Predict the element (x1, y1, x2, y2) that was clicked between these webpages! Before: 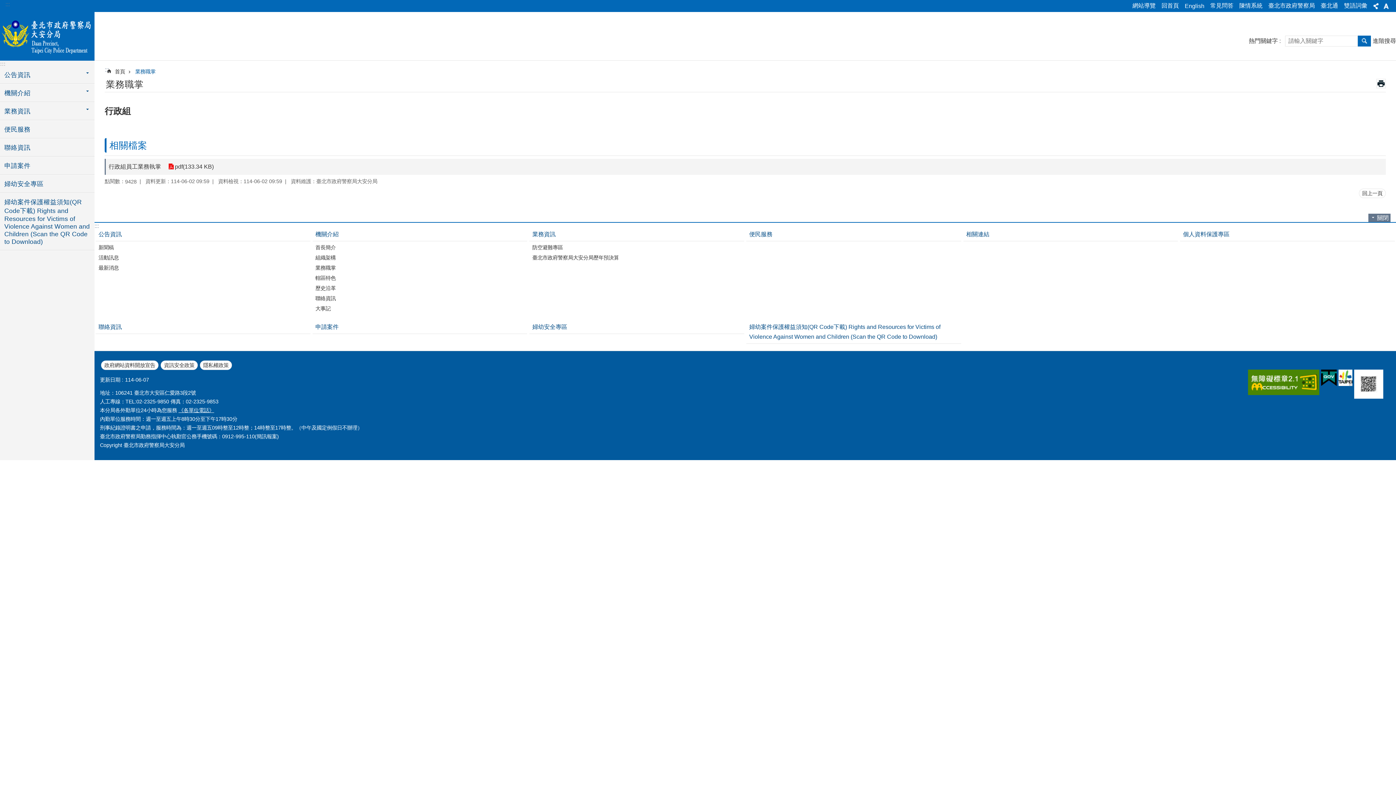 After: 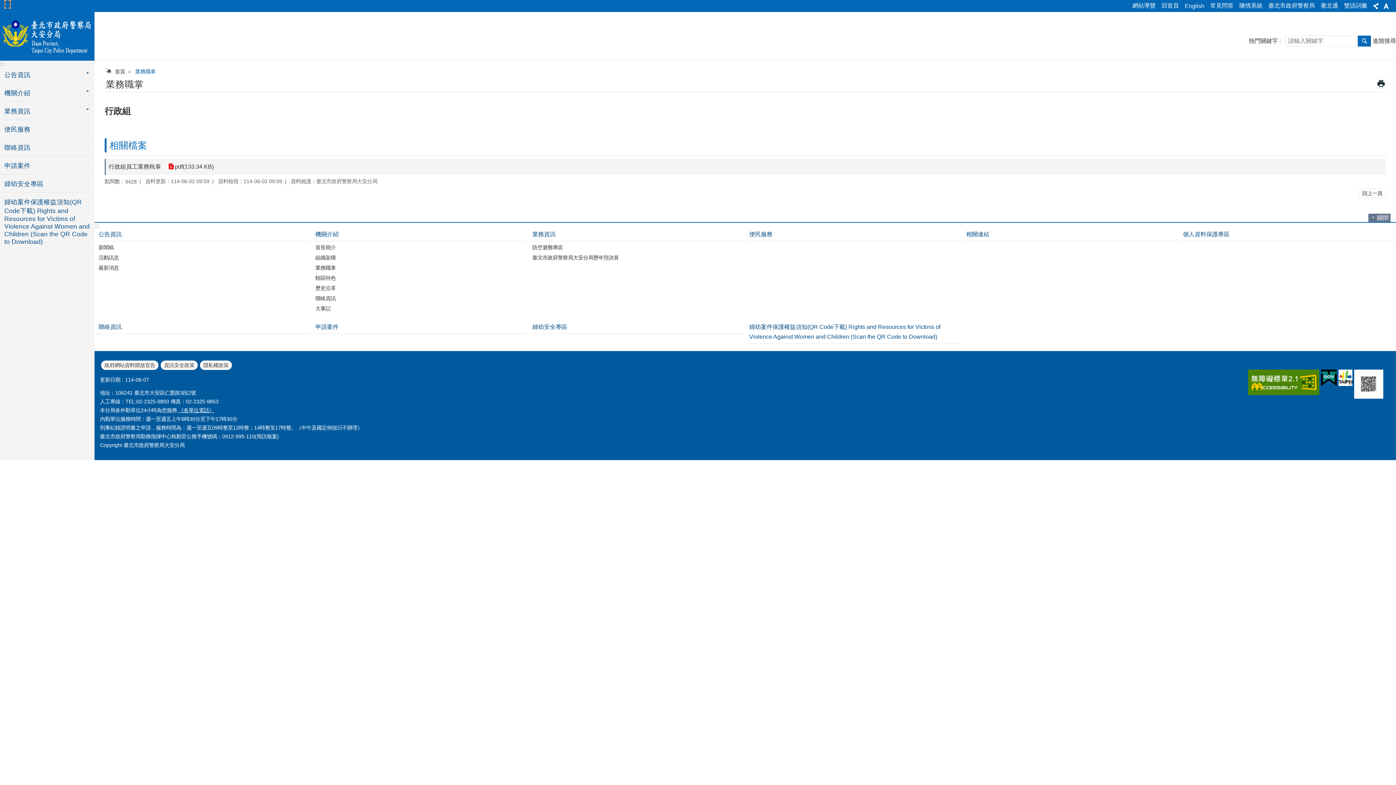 Action: bbox: (5, 1, 9, 7) label: :::